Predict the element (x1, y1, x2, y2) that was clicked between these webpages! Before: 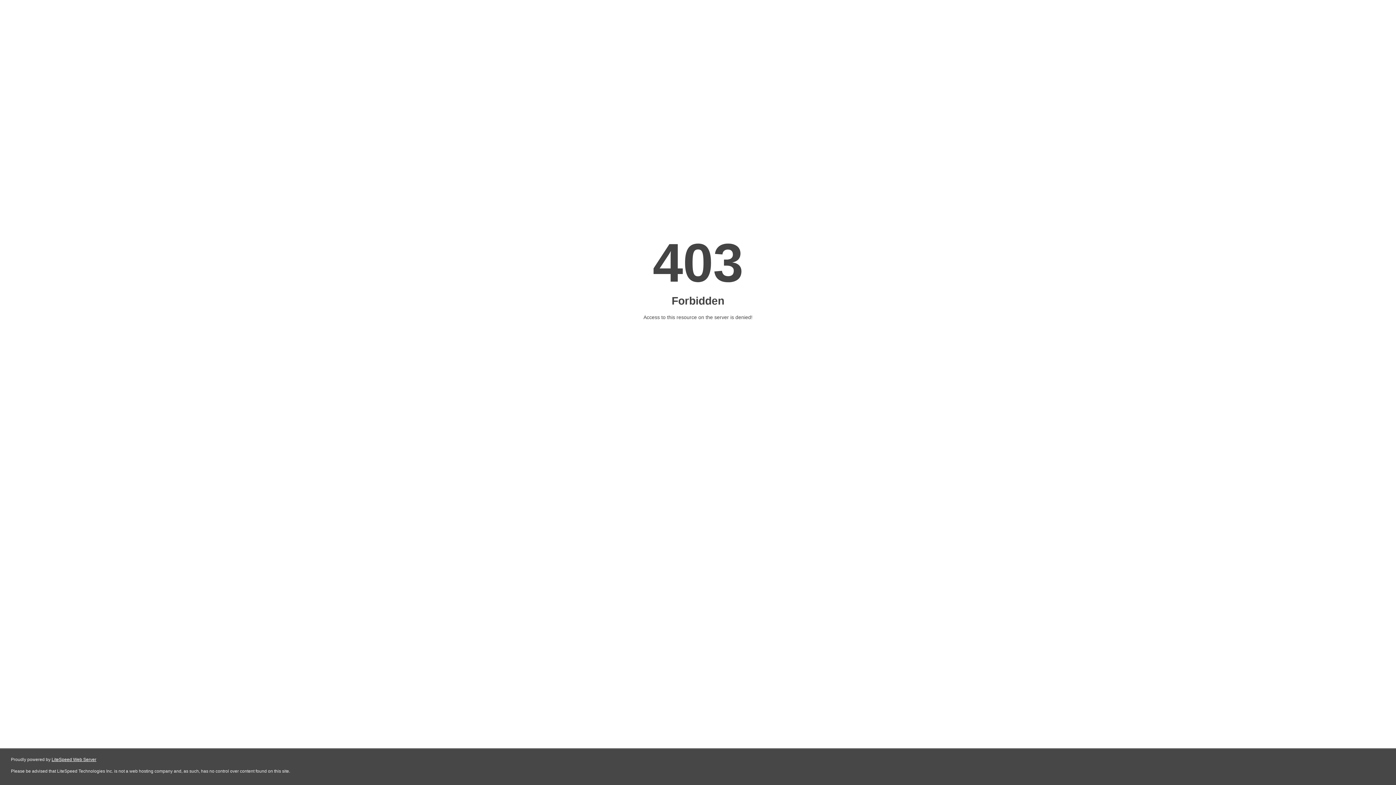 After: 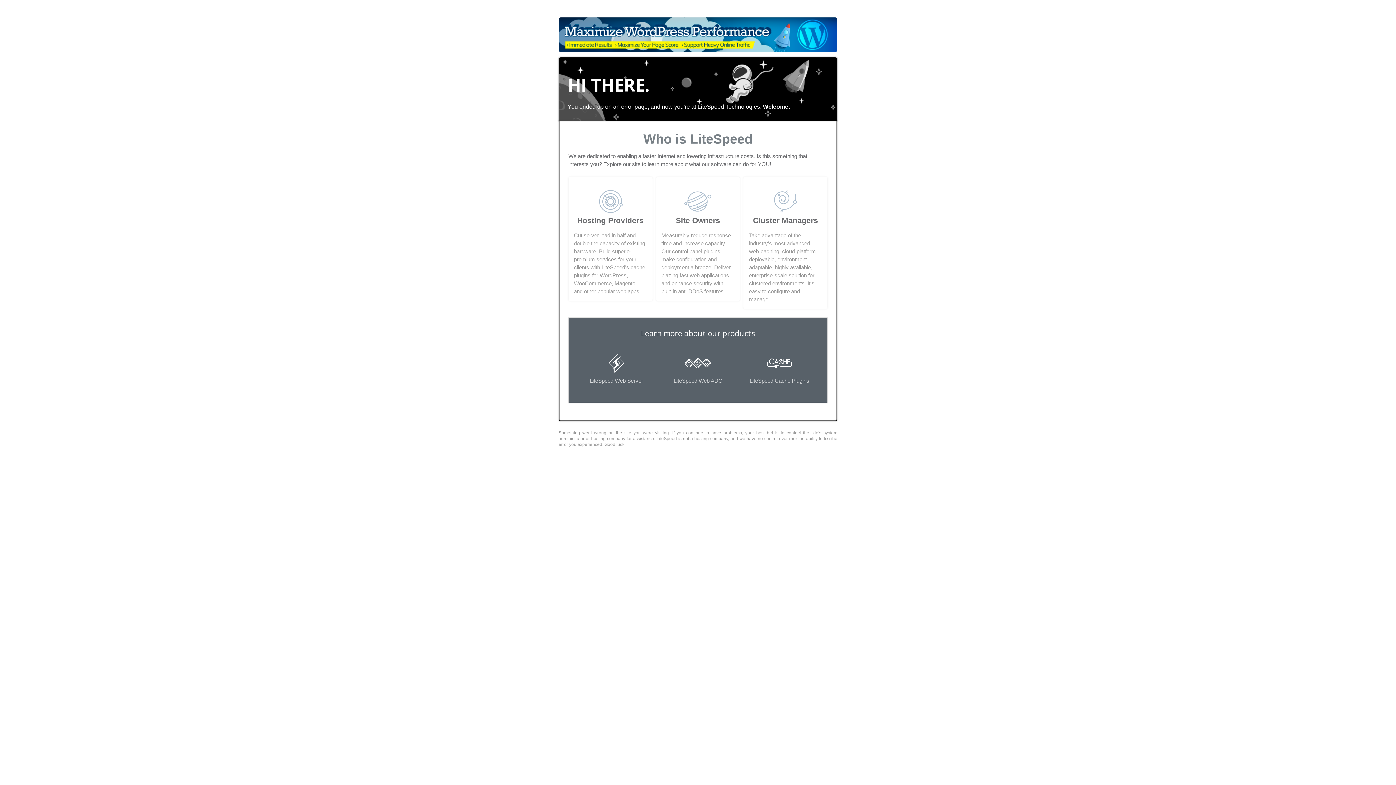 Action: label: LiteSpeed Web Server bbox: (51, 757, 96, 762)